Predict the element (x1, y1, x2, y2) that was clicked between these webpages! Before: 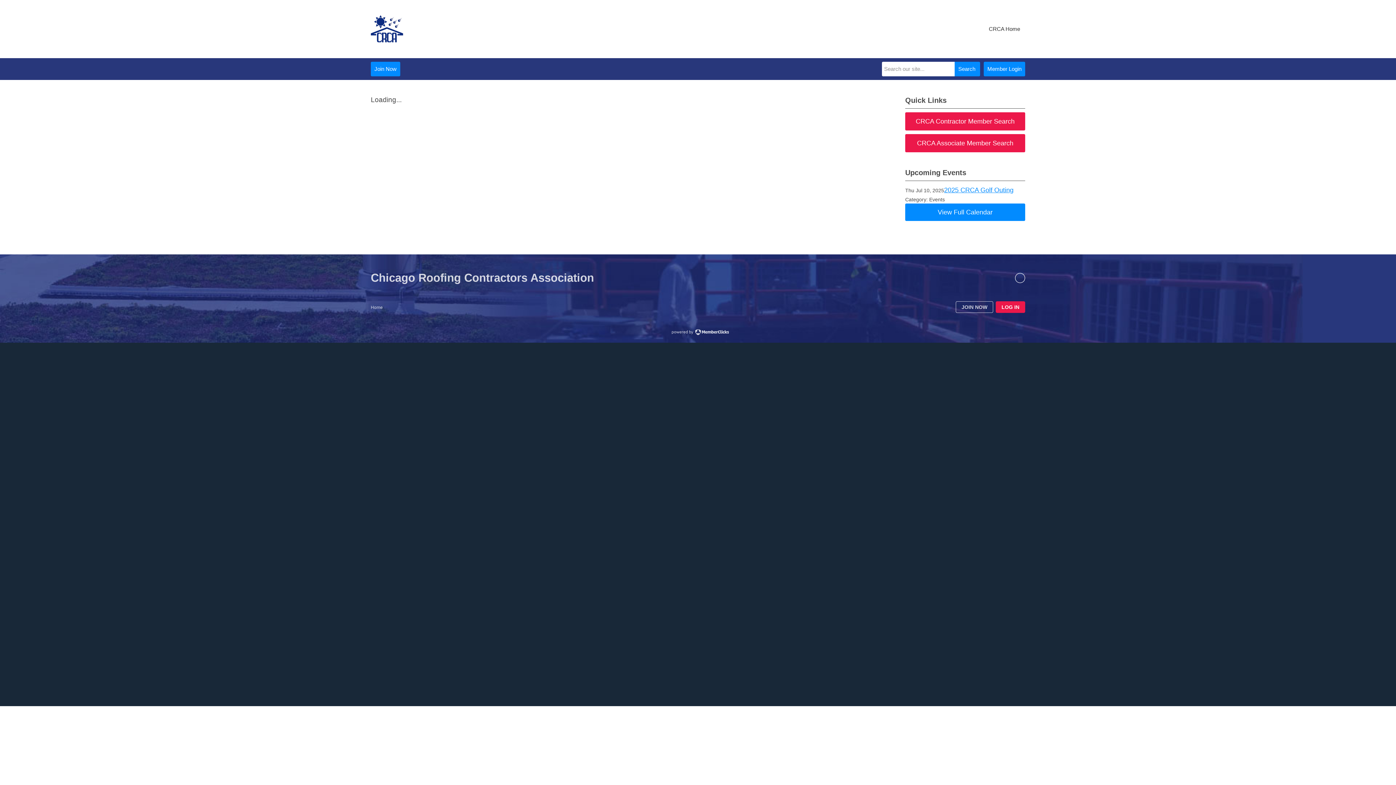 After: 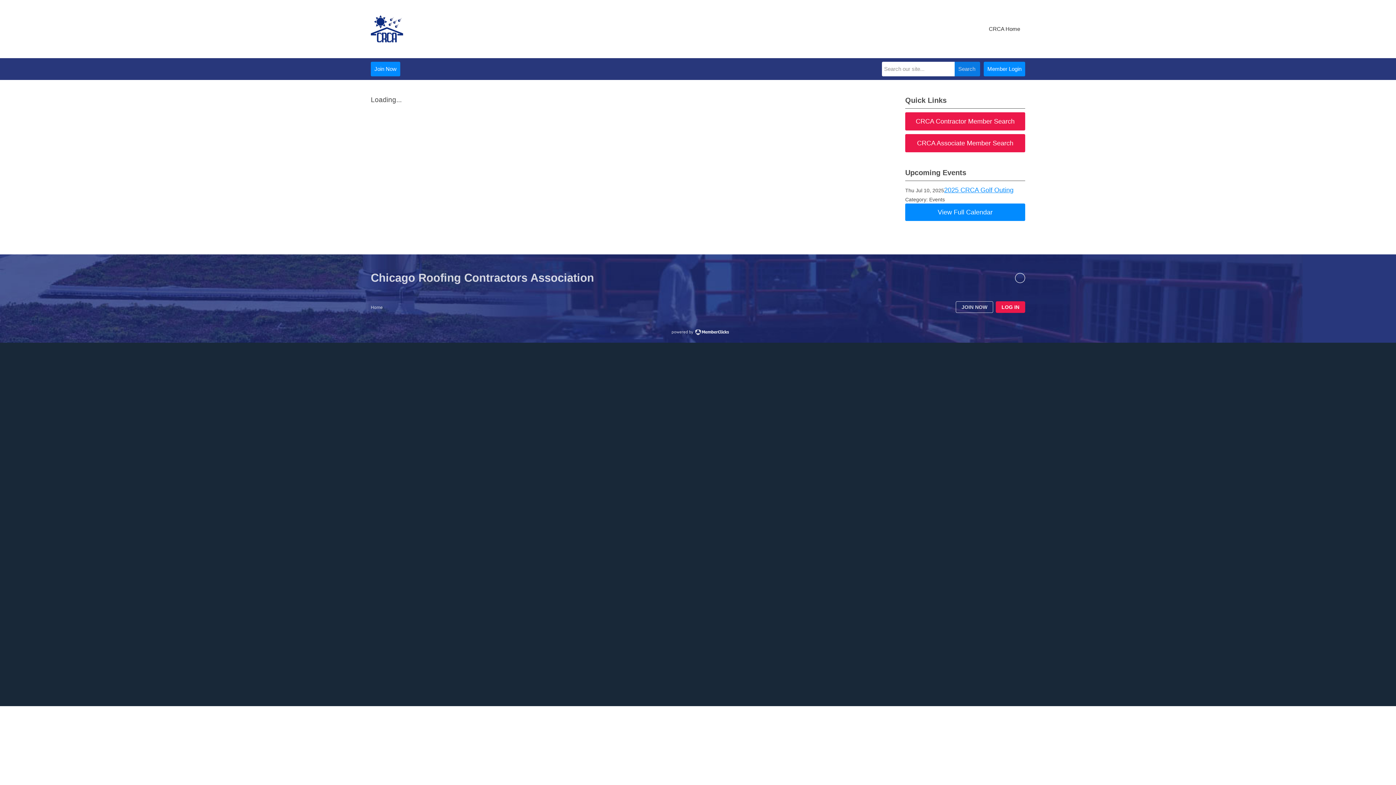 Action: label: Search bbox: (954, 61, 980, 76)